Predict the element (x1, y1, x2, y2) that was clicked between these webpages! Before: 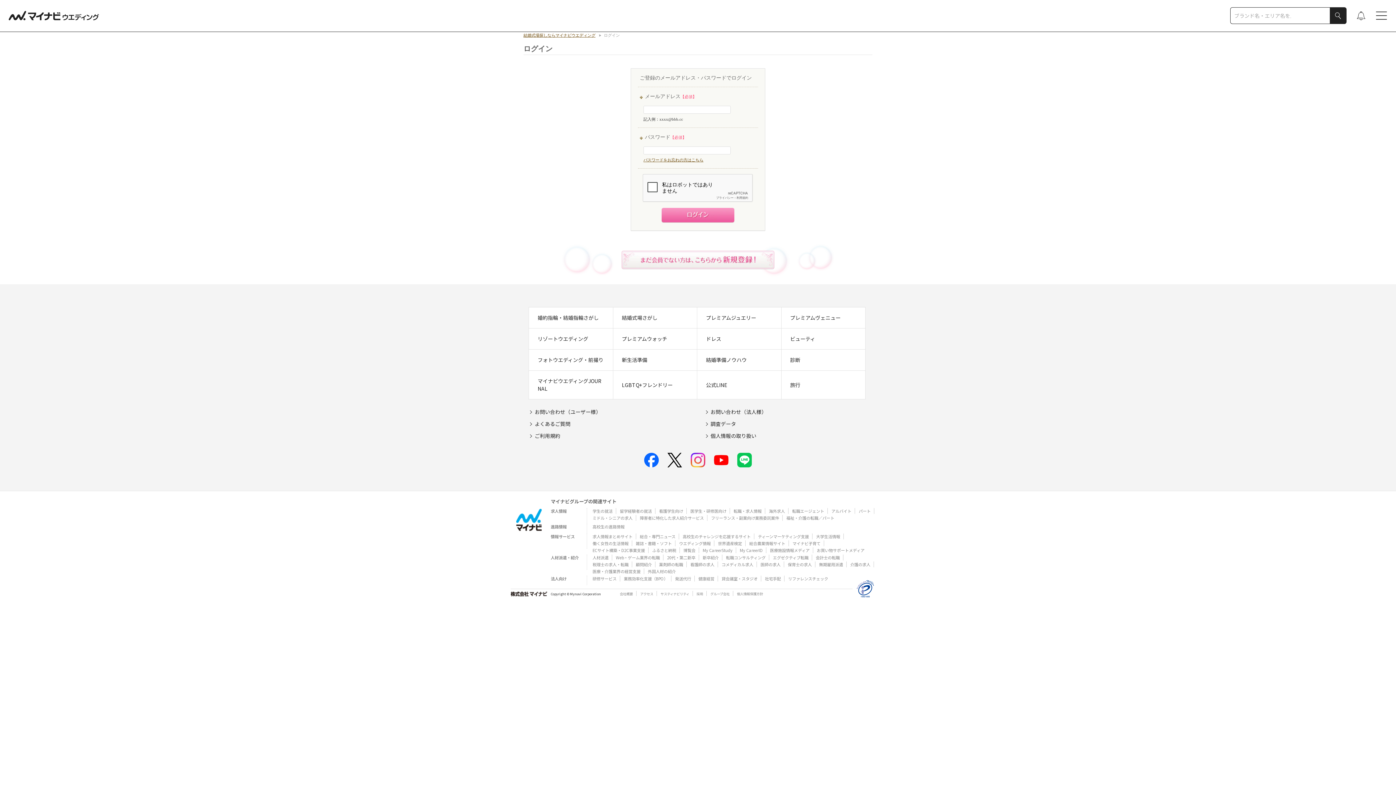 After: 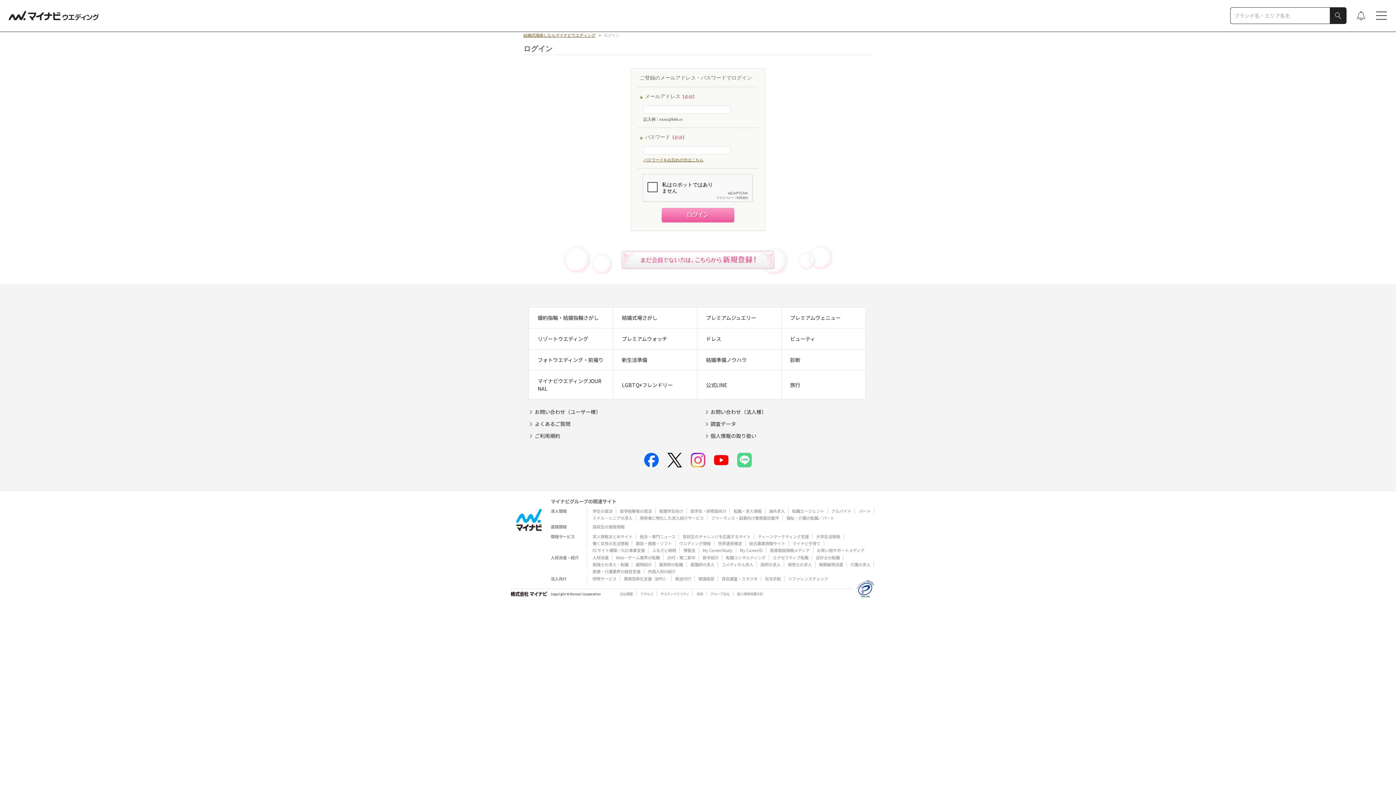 Action: bbox: (737, 455, 752, 463)